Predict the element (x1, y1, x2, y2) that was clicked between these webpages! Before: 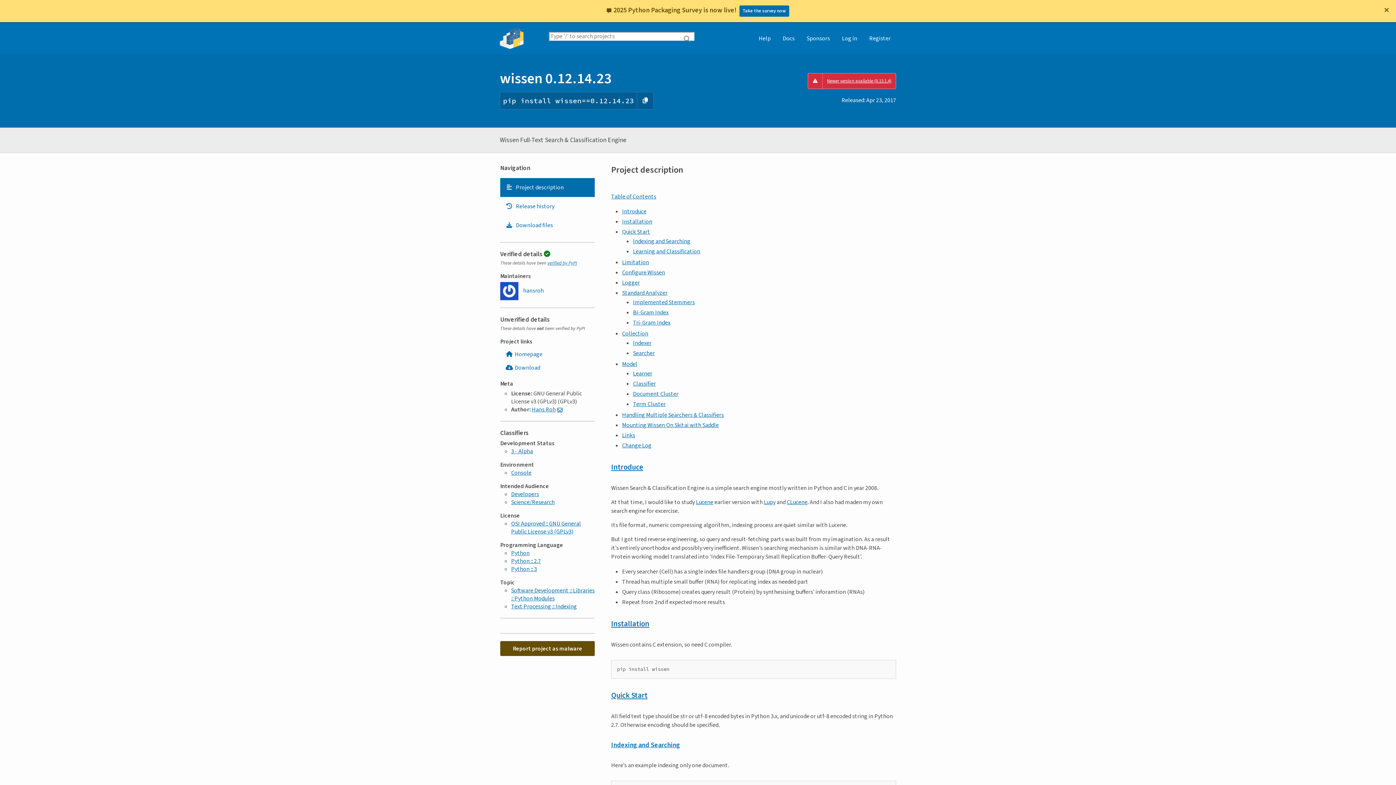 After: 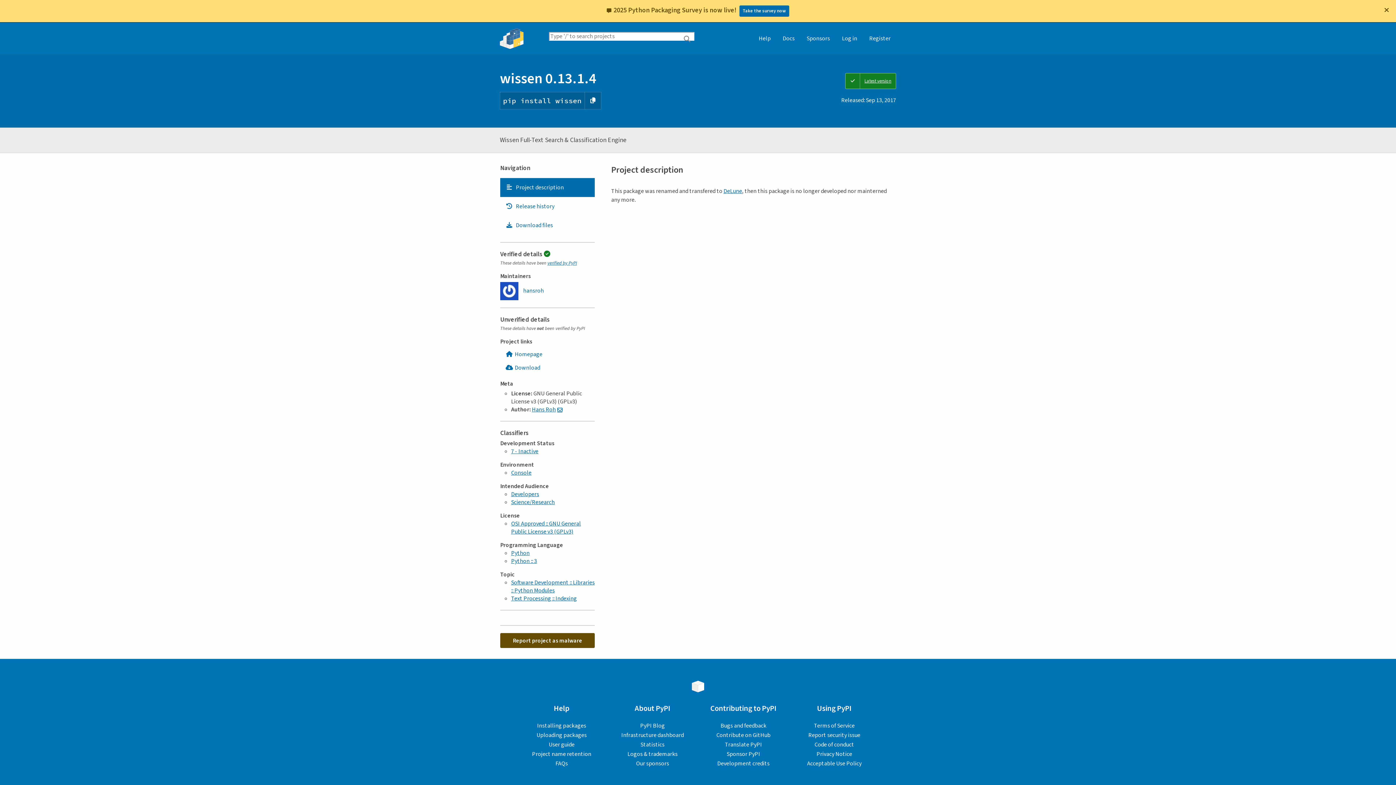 Action: label: Download bbox: (500, 361, 594, 374)